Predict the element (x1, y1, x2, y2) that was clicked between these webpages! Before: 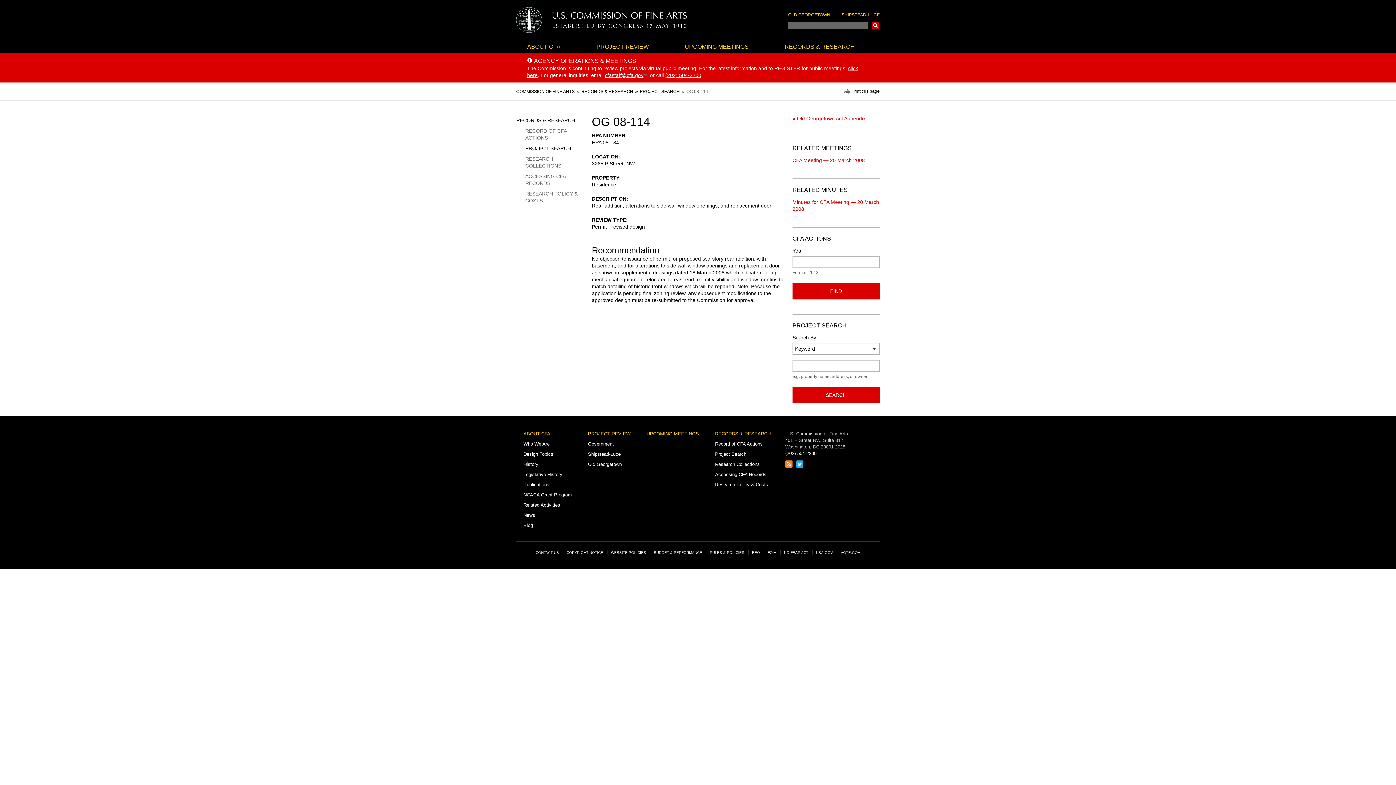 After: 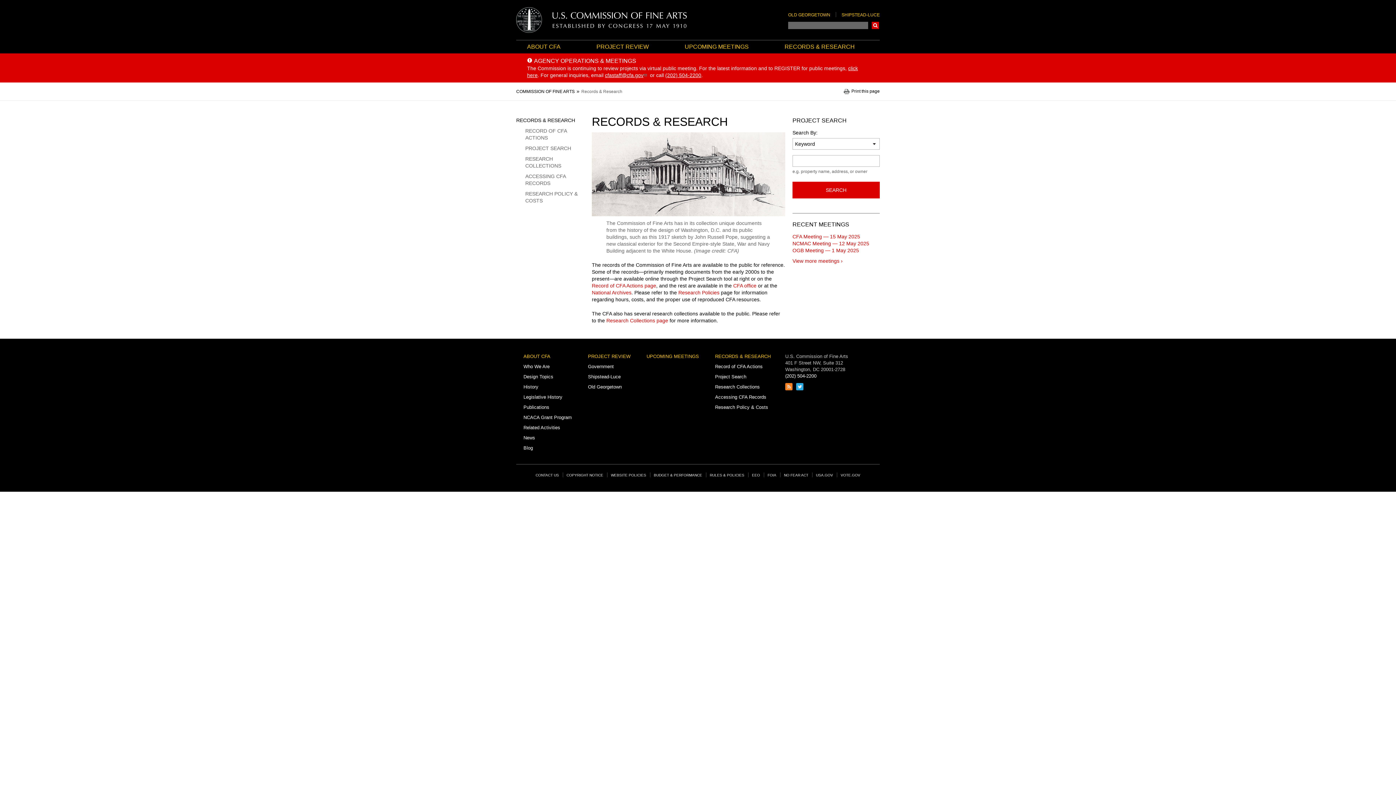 Action: bbox: (773, 40, 880, 53) label: RECORDS & RESEARCH